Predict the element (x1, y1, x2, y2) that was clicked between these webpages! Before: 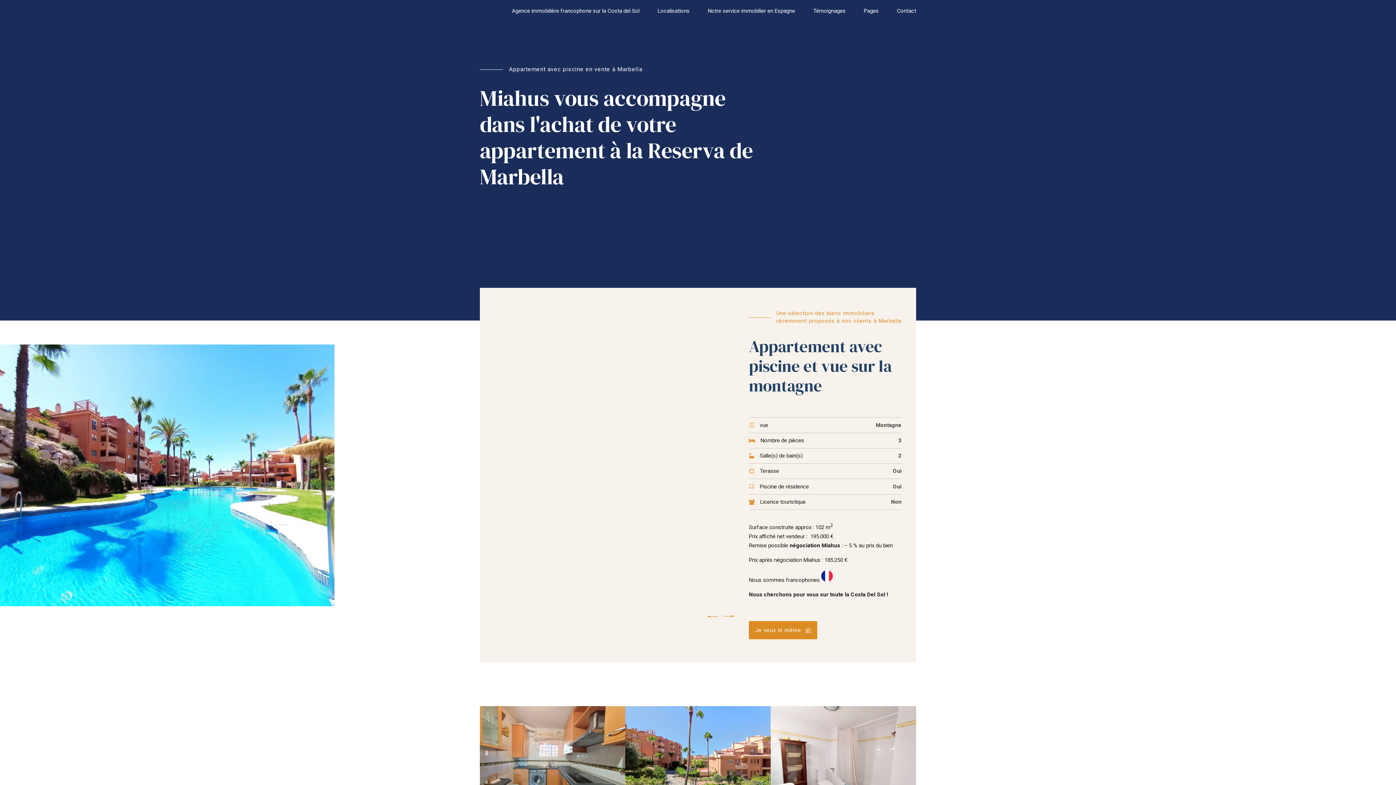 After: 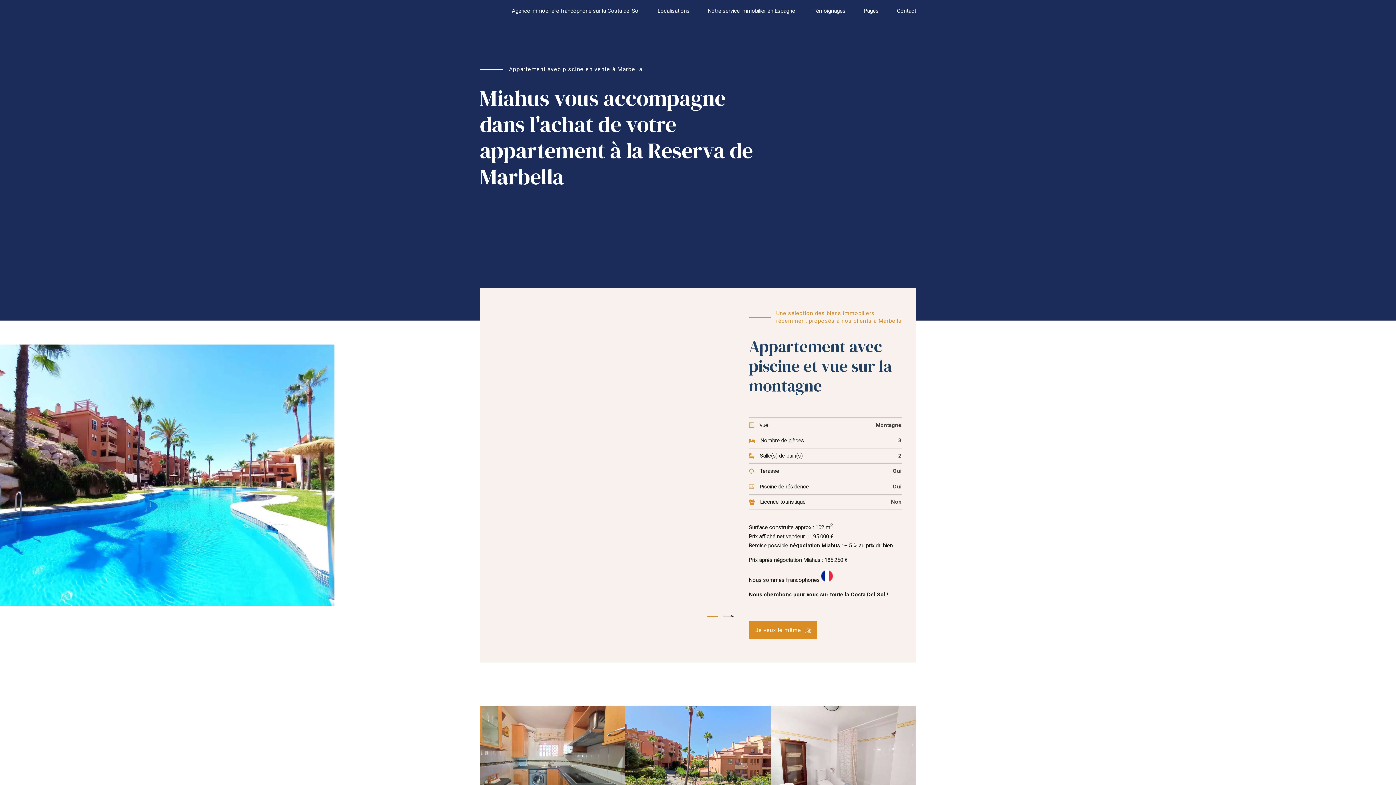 Action: label: Next bbox: (723, 614, 734, 619)